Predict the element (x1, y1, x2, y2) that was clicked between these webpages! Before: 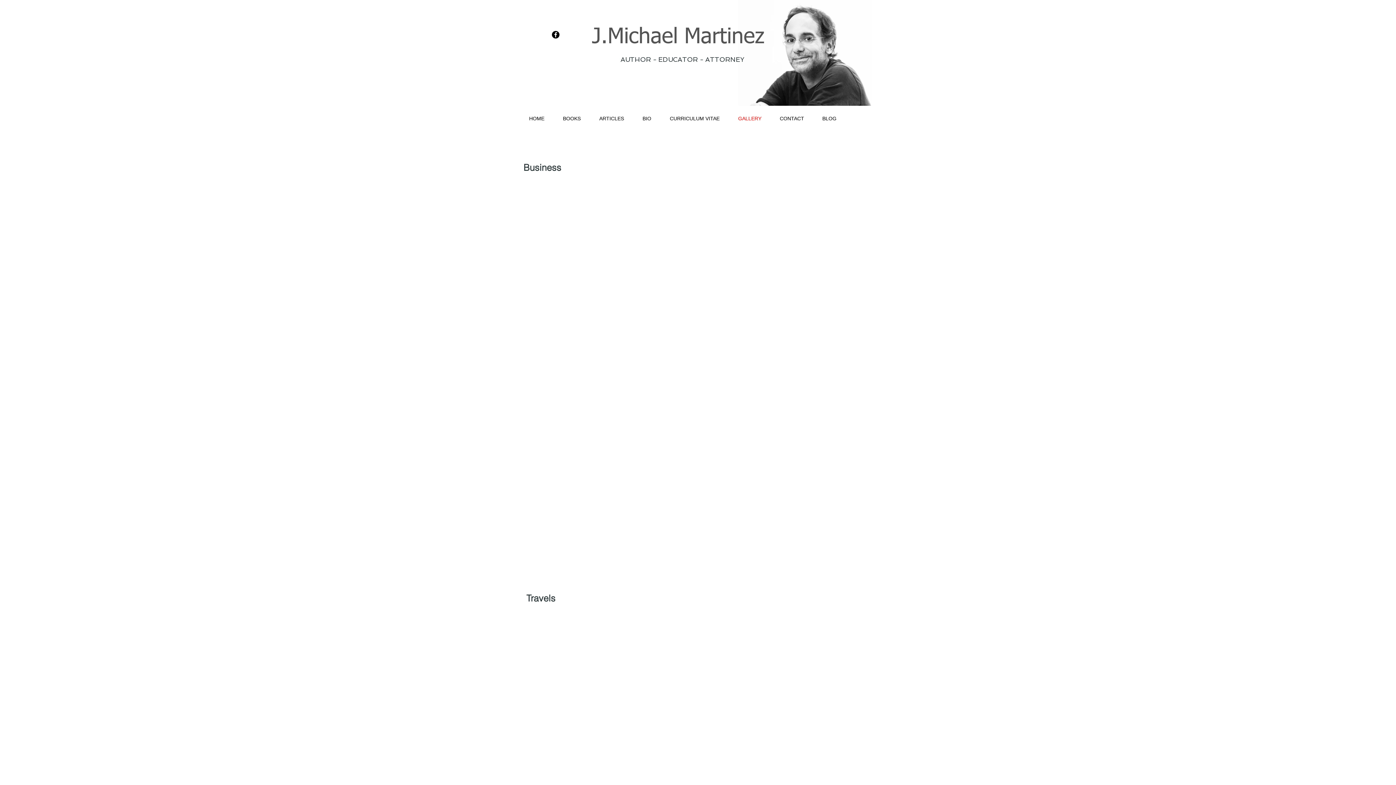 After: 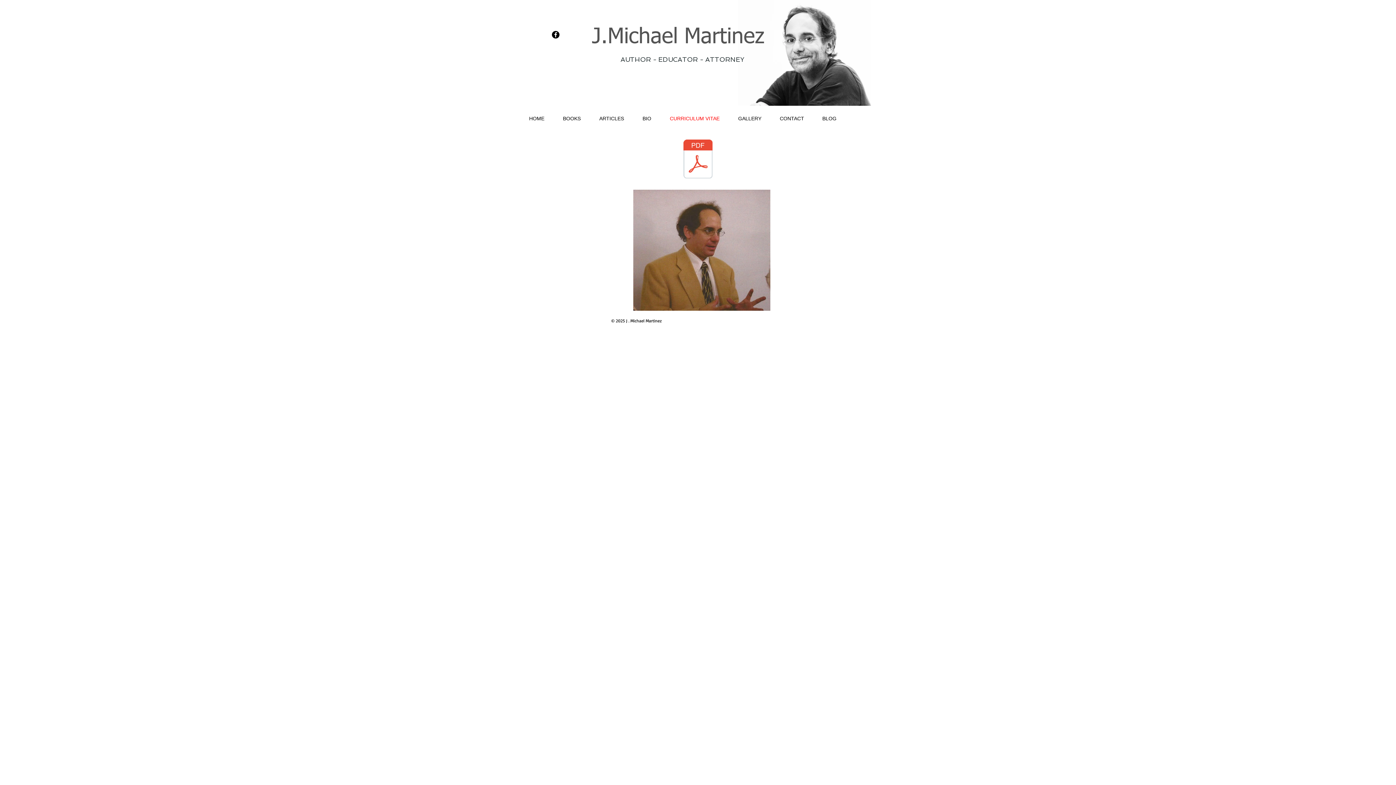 Action: bbox: (660, 113, 729, 124) label: CURRICULUM VITAE